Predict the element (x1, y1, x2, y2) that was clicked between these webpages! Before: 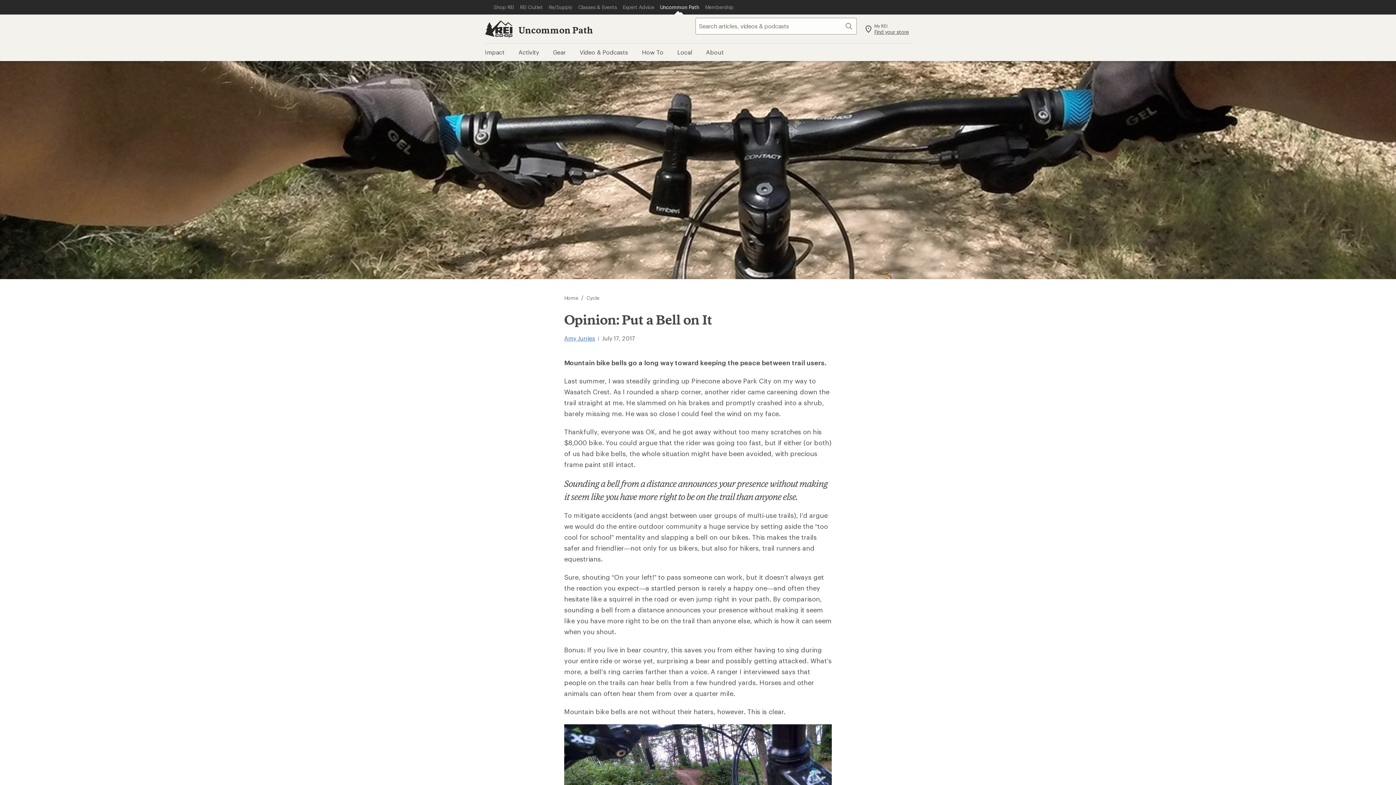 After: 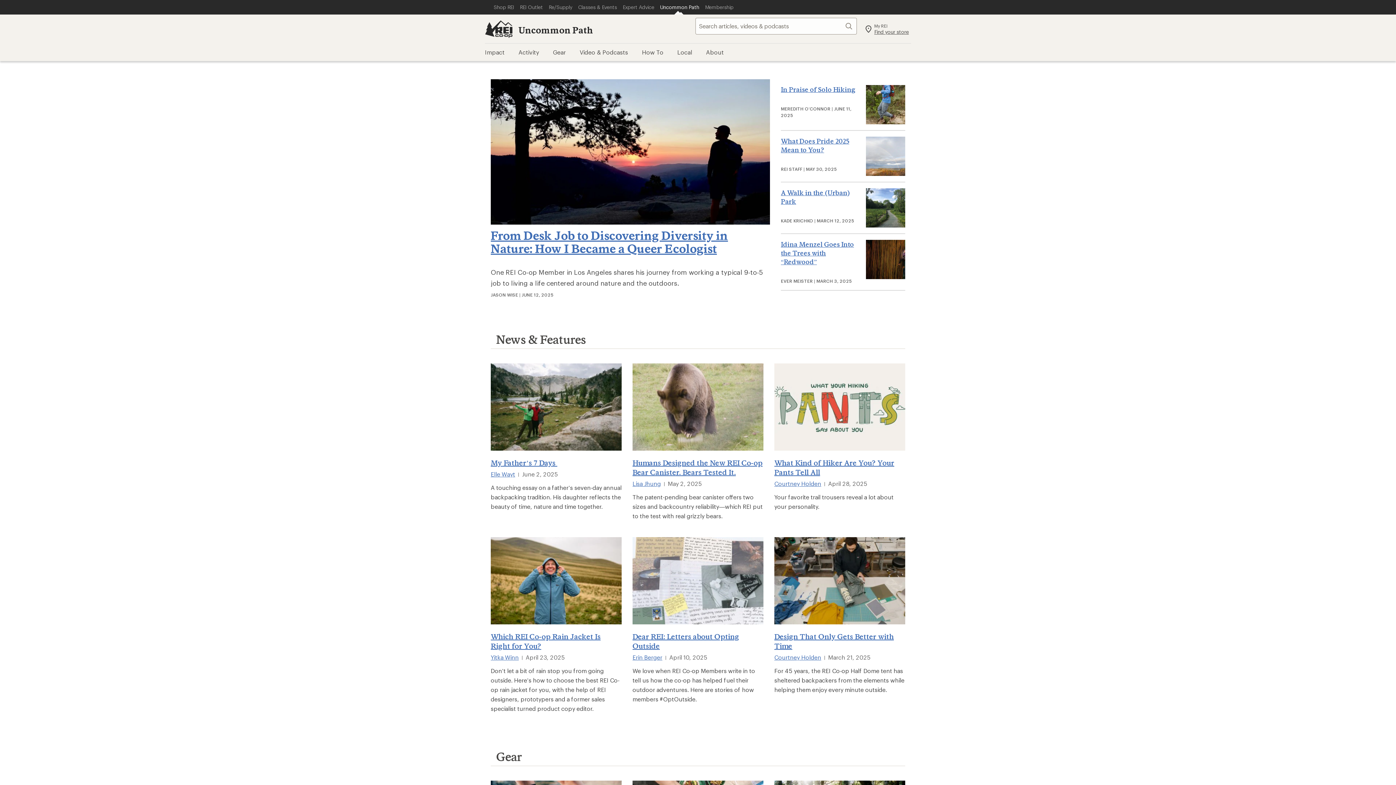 Action: label: Uncommon Path bbox: (518, 24, 593, 35)